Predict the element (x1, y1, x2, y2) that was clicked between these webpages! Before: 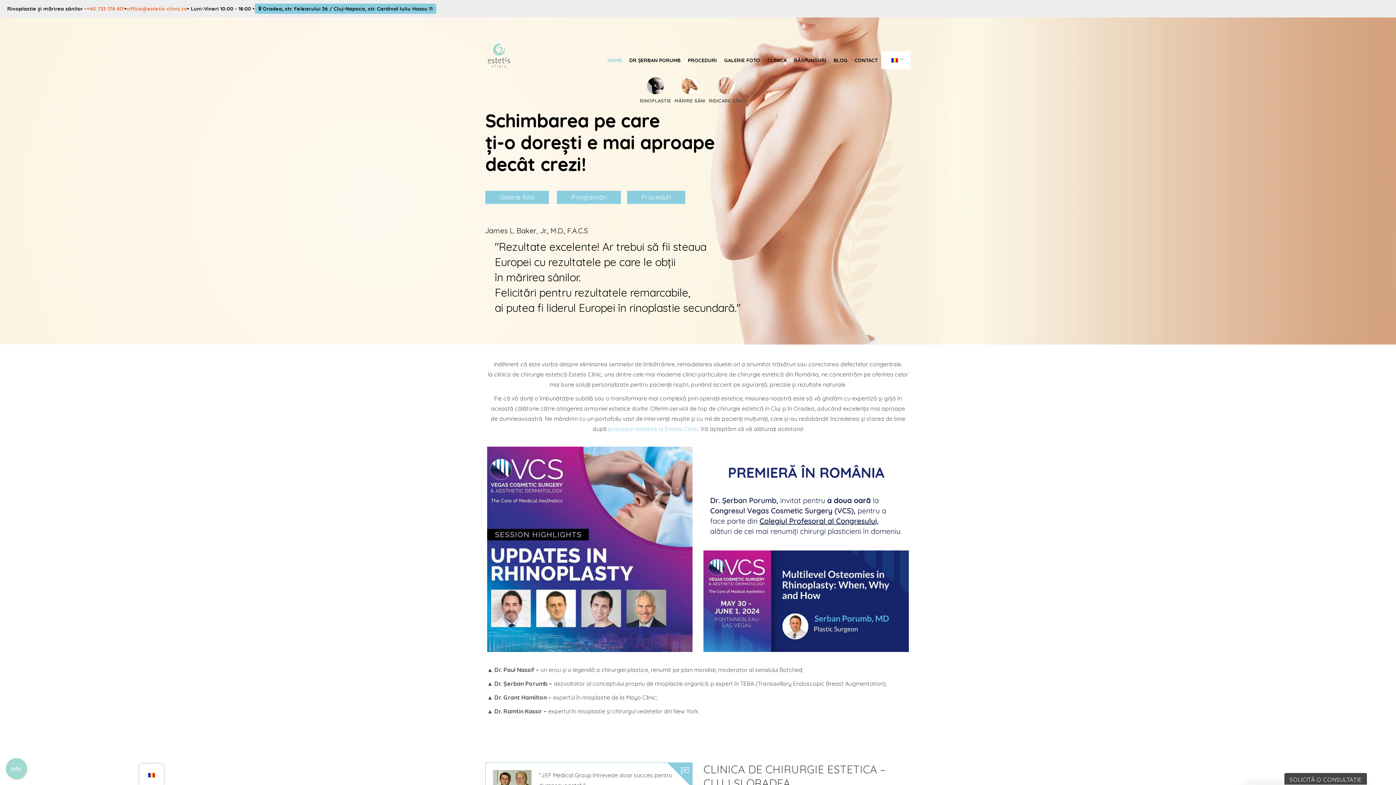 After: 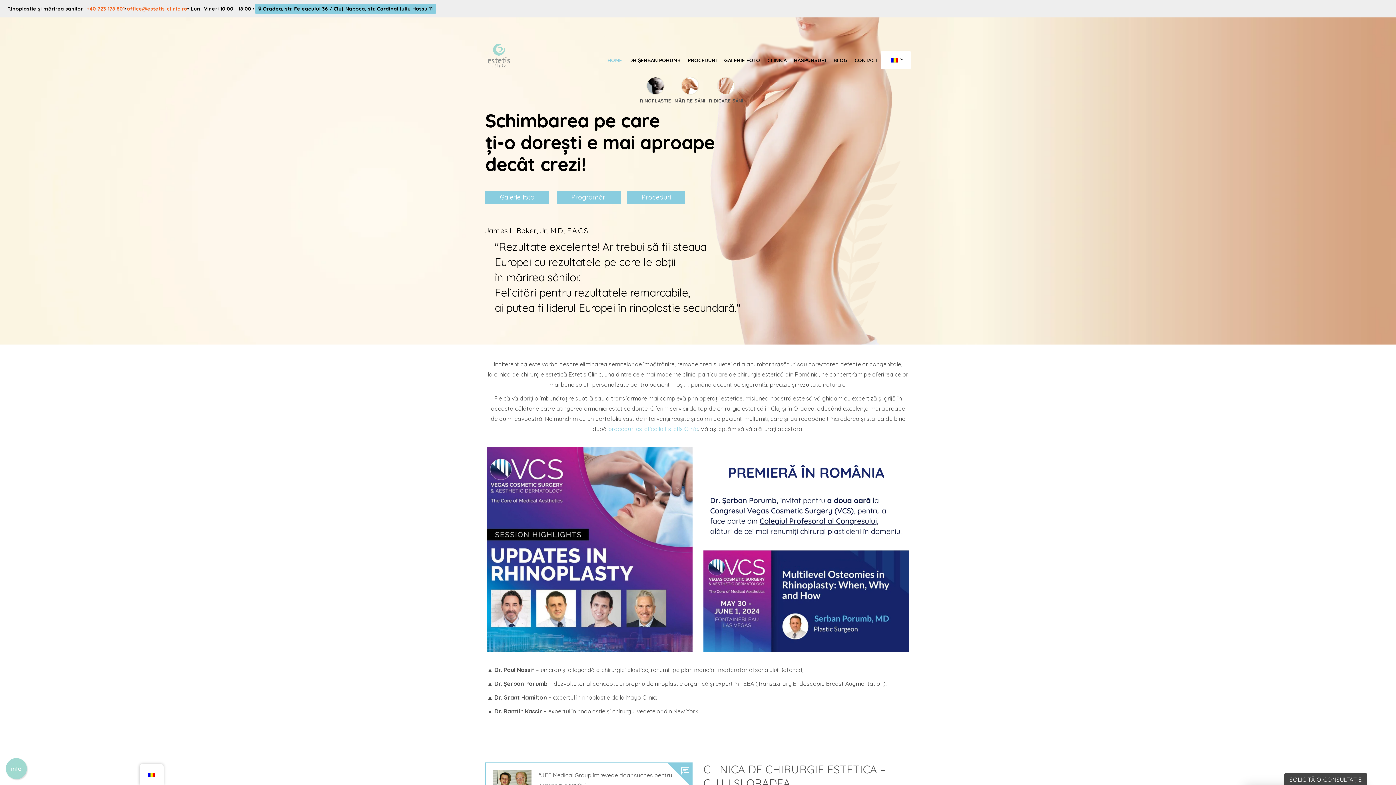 Action: label: +40 723 178 801 bbox: (86, 3, 124, 13)